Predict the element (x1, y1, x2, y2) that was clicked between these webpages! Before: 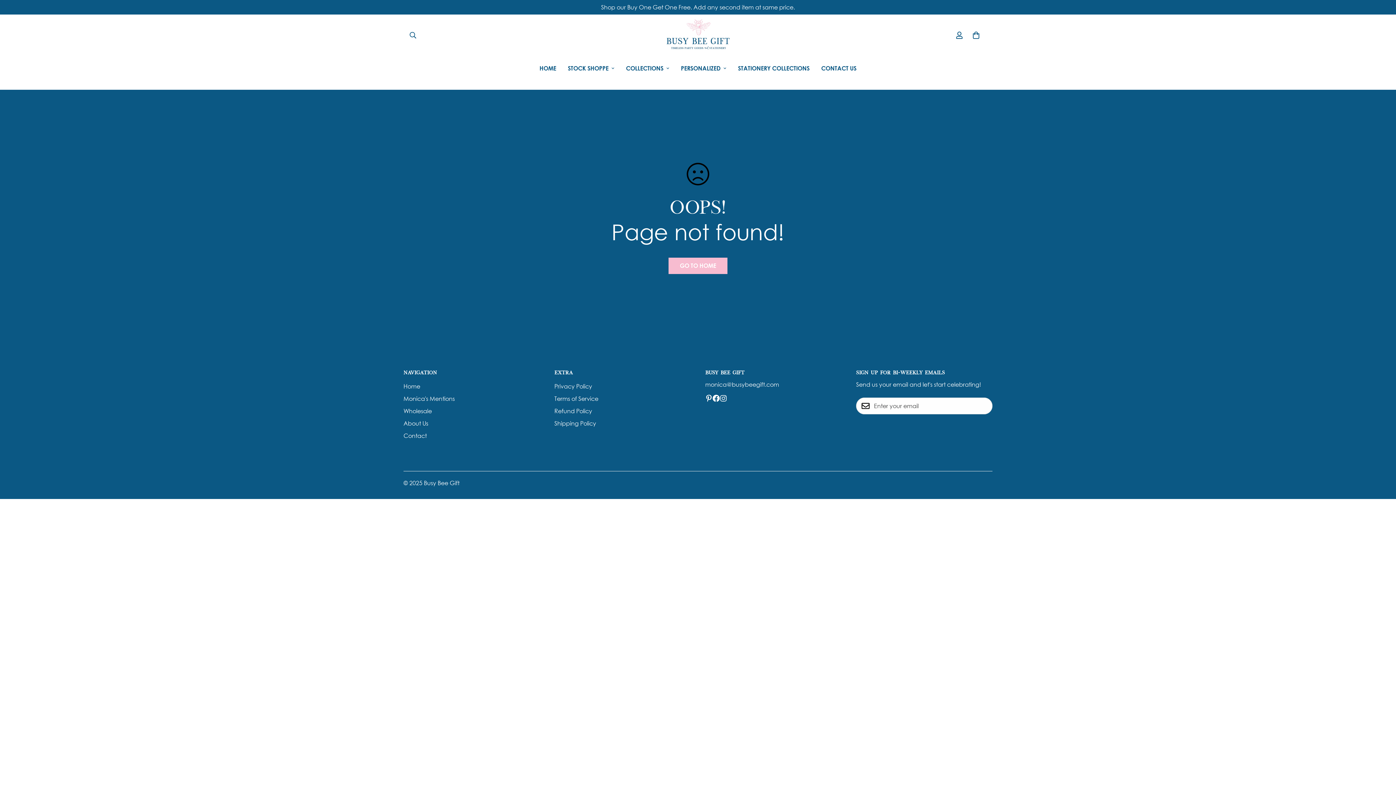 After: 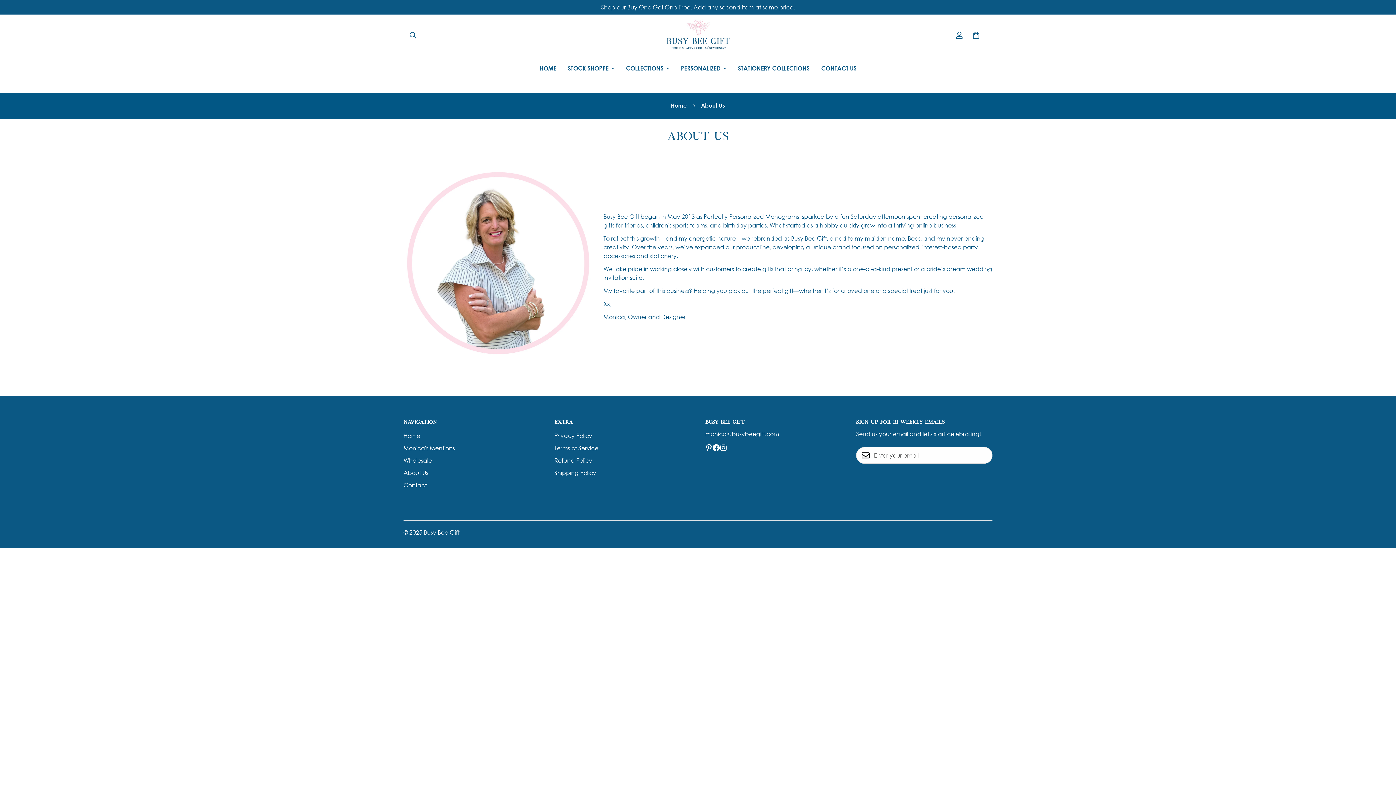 Action: bbox: (403, 420, 428, 427) label: About Us